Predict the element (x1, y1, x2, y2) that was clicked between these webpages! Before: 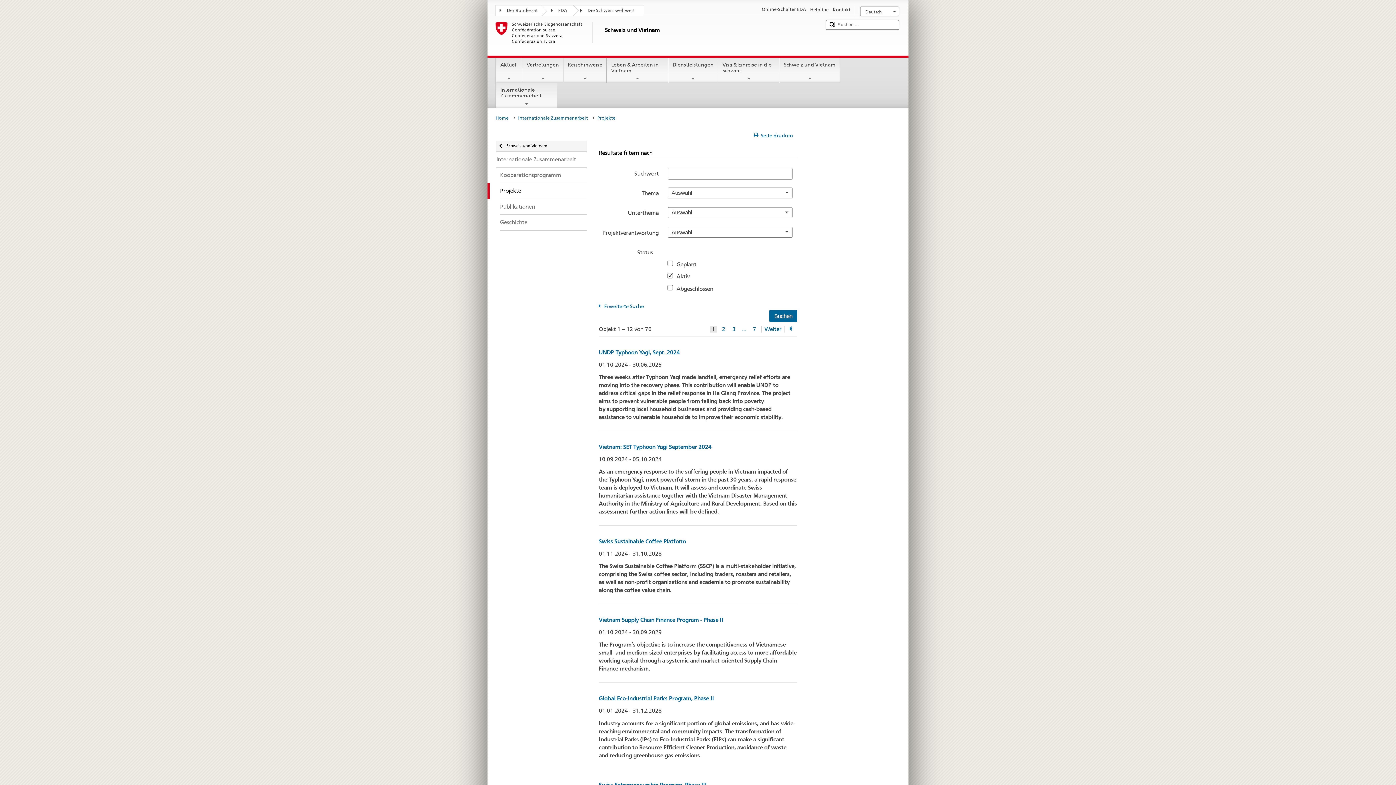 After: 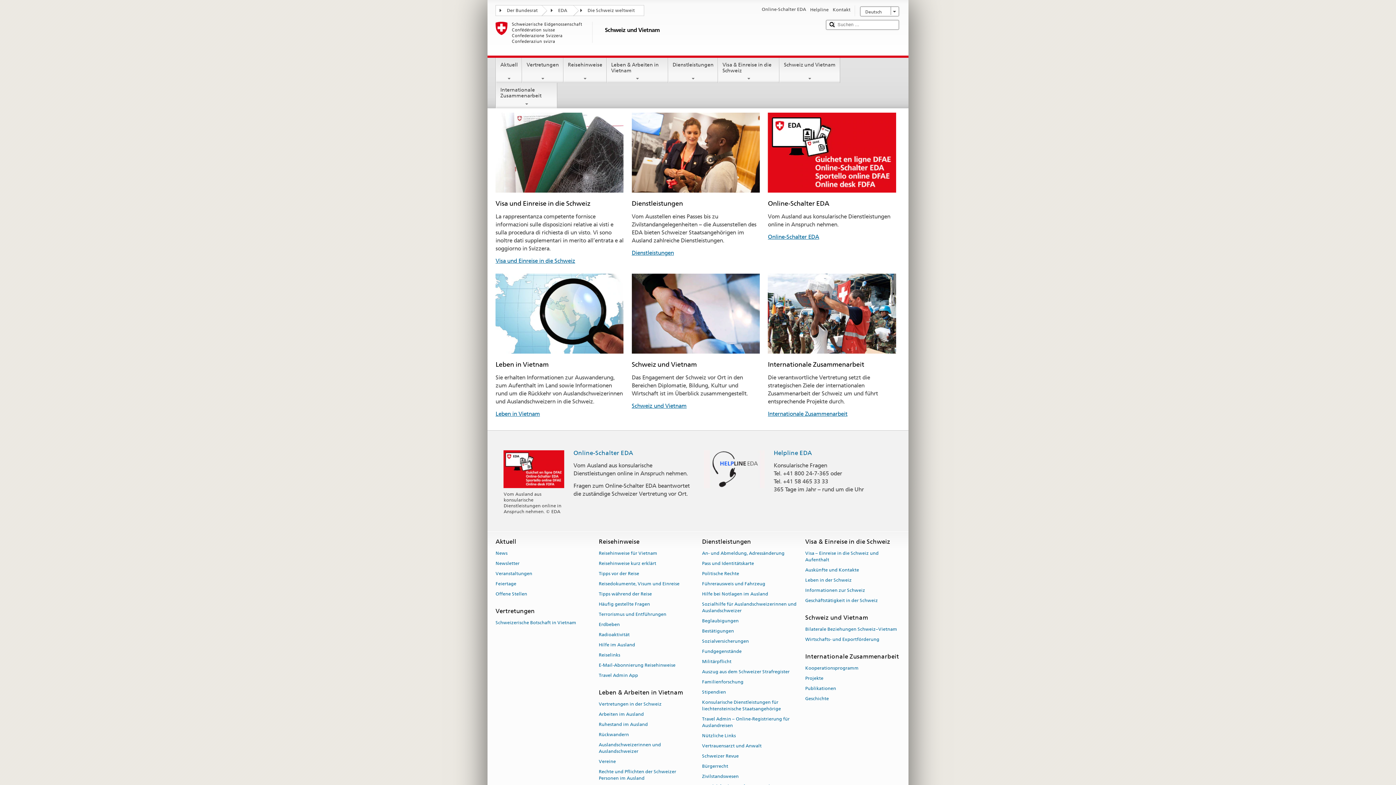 Action: bbox: (495, 113, 512, 122) label: Home